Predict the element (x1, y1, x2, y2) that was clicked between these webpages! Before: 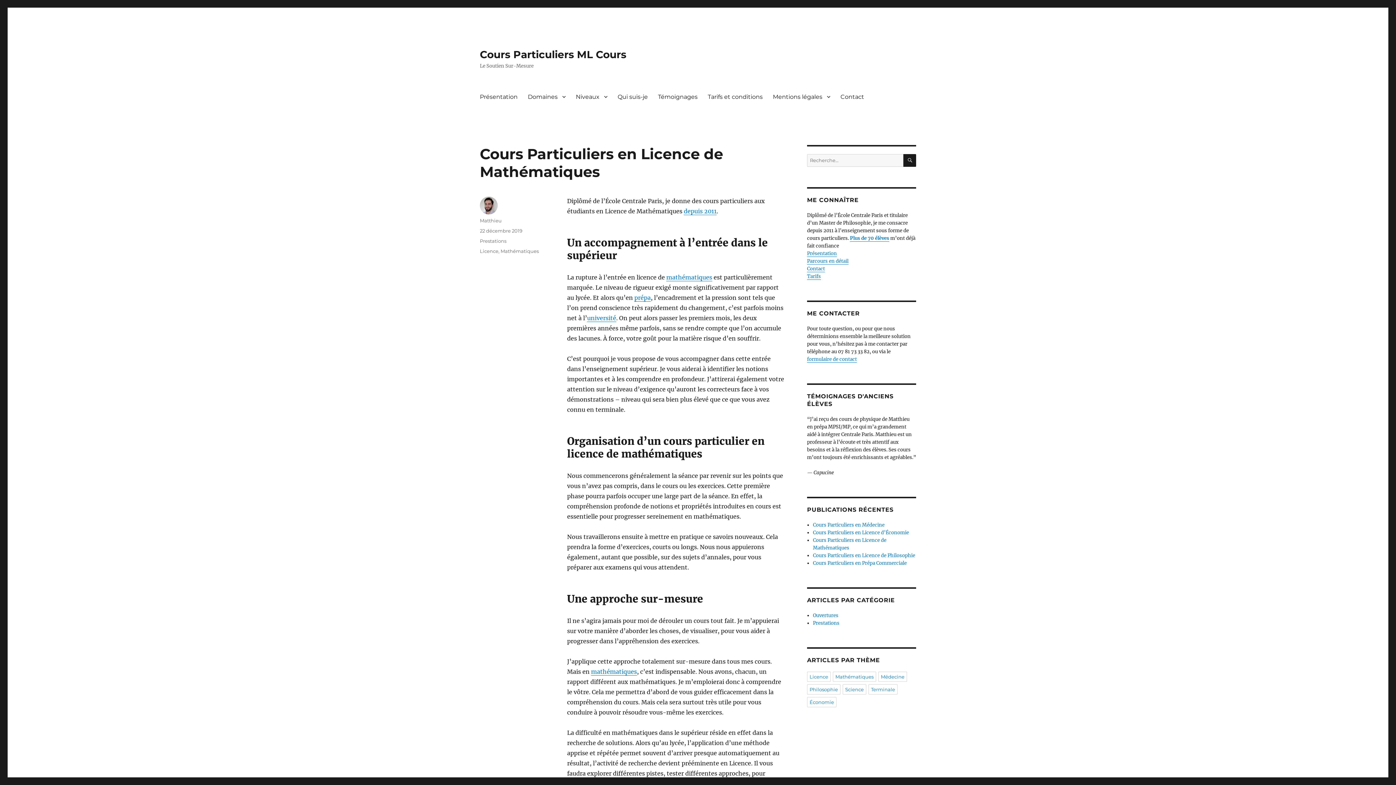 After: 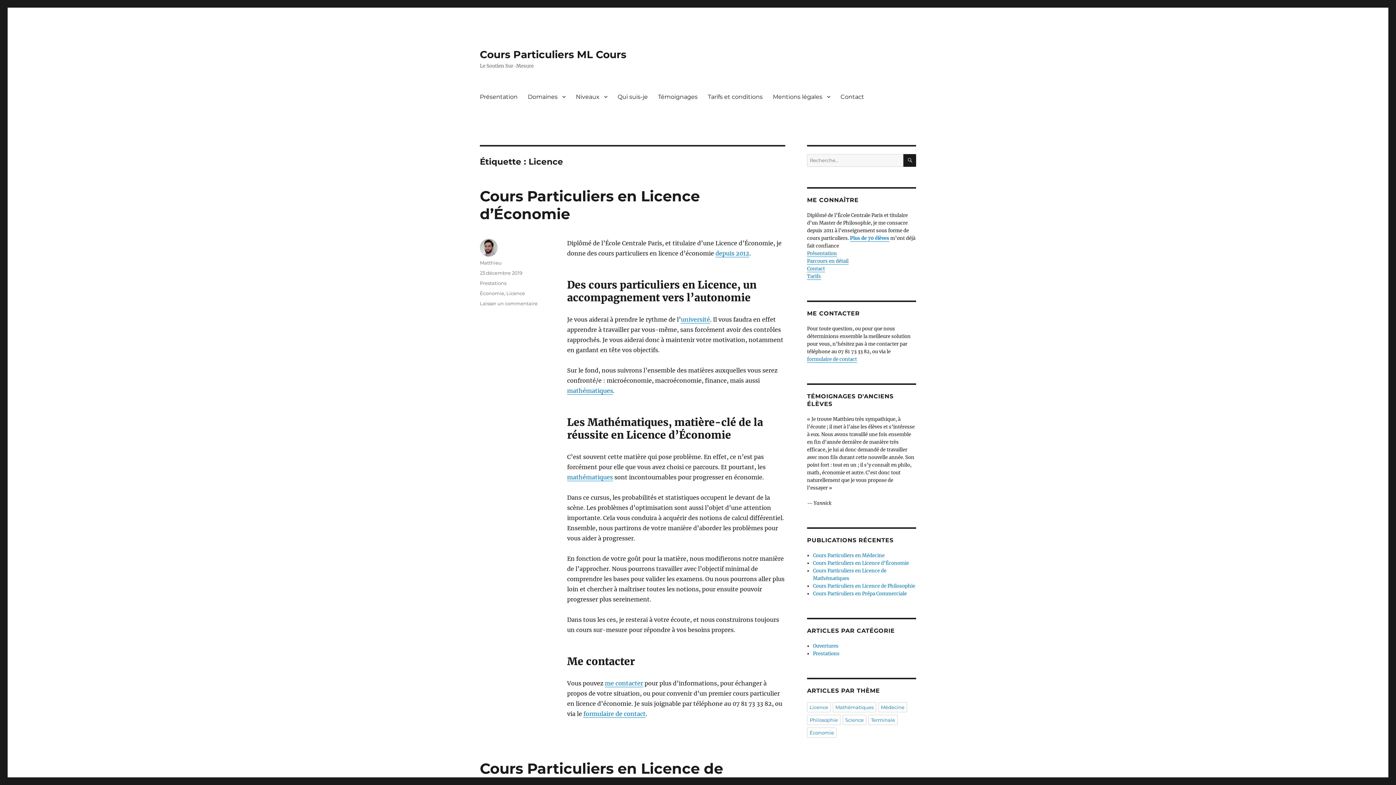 Action: label: Licence bbox: (807, 672, 830, 682)